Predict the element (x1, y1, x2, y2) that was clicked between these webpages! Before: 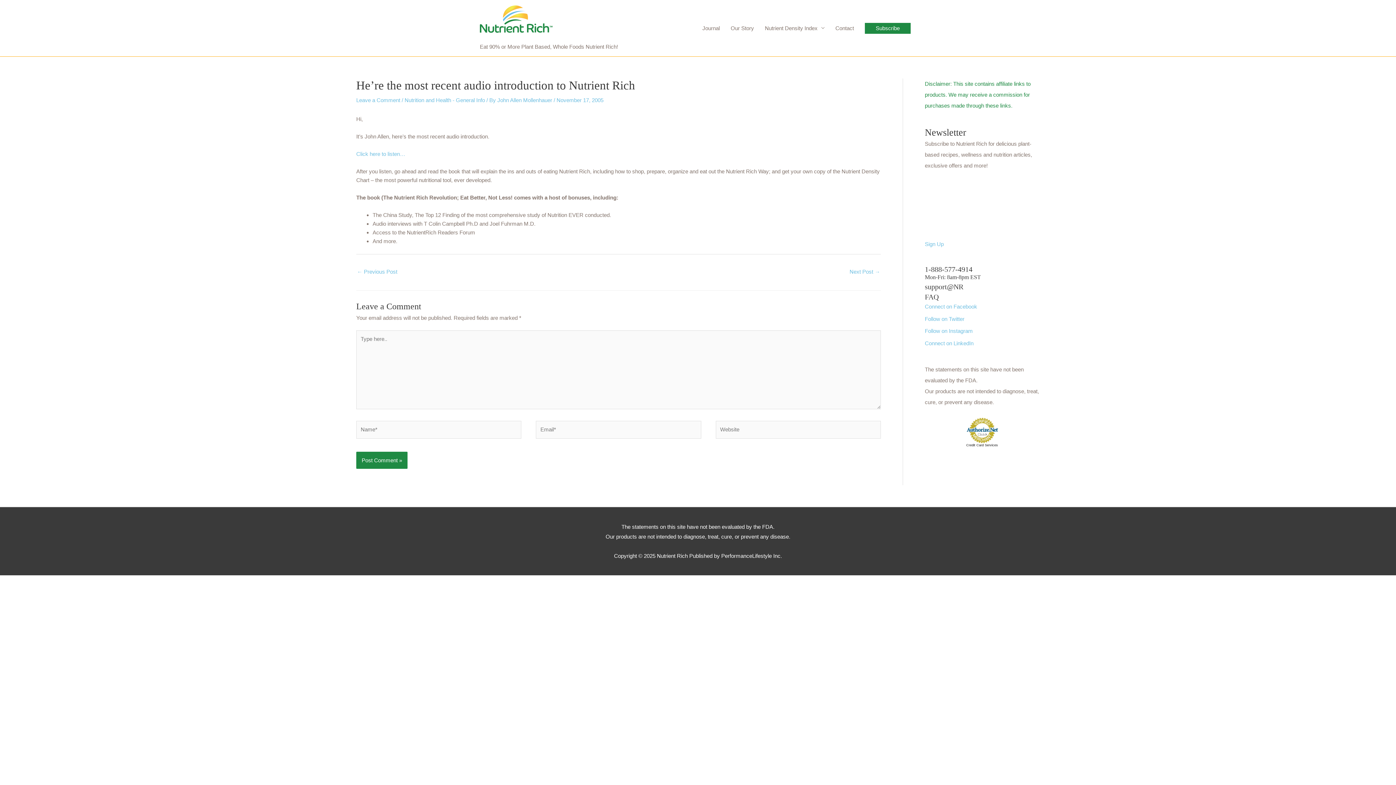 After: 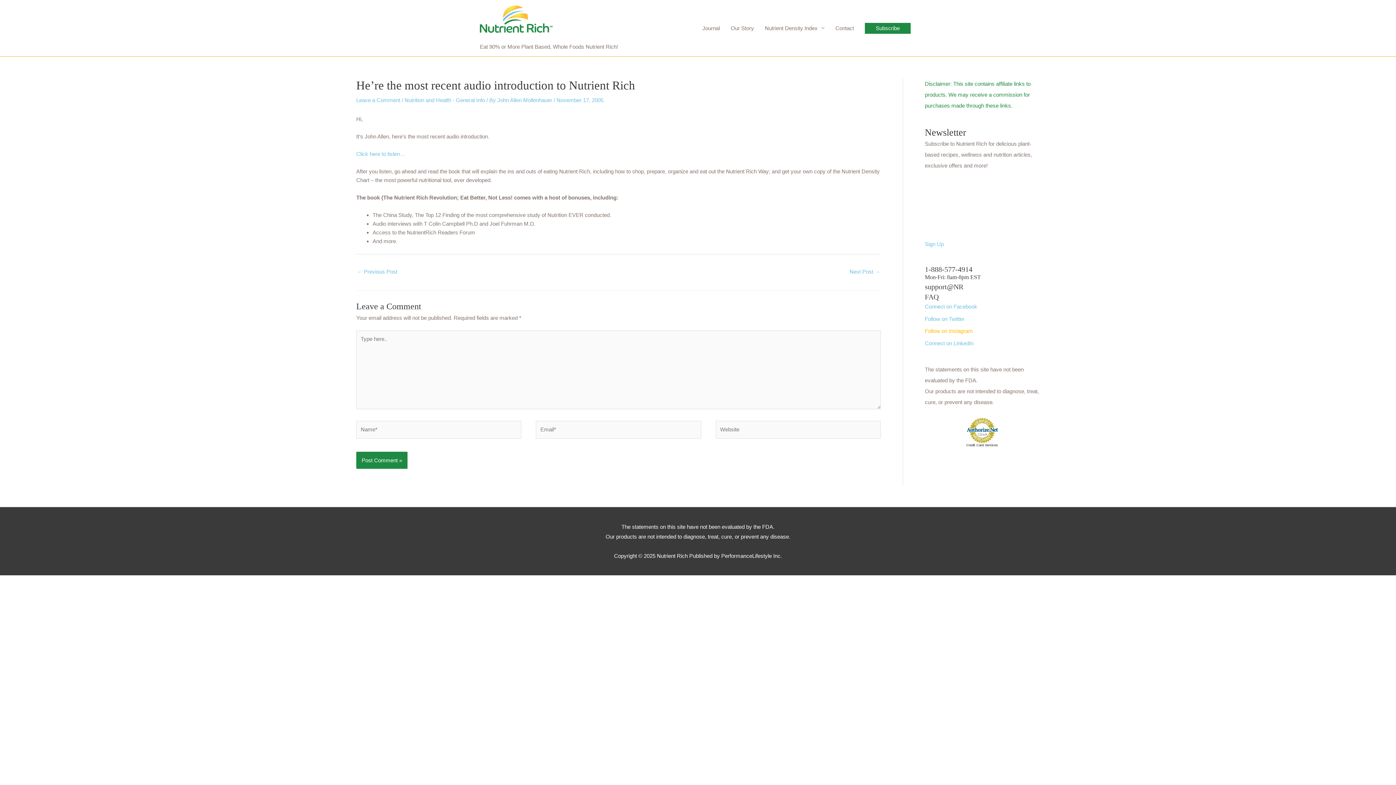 Action: label: Follow on Instagram bbox: (925, 328, 973, 334)